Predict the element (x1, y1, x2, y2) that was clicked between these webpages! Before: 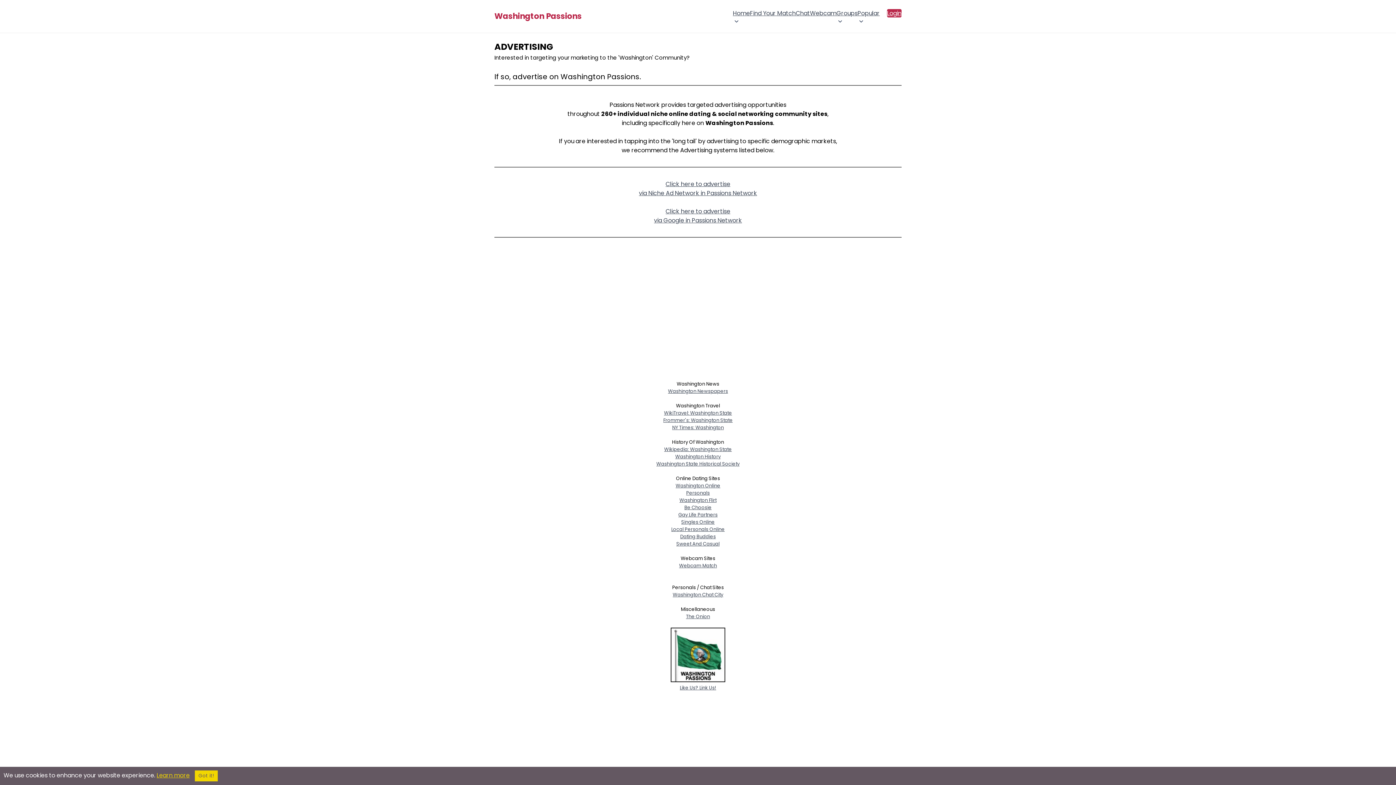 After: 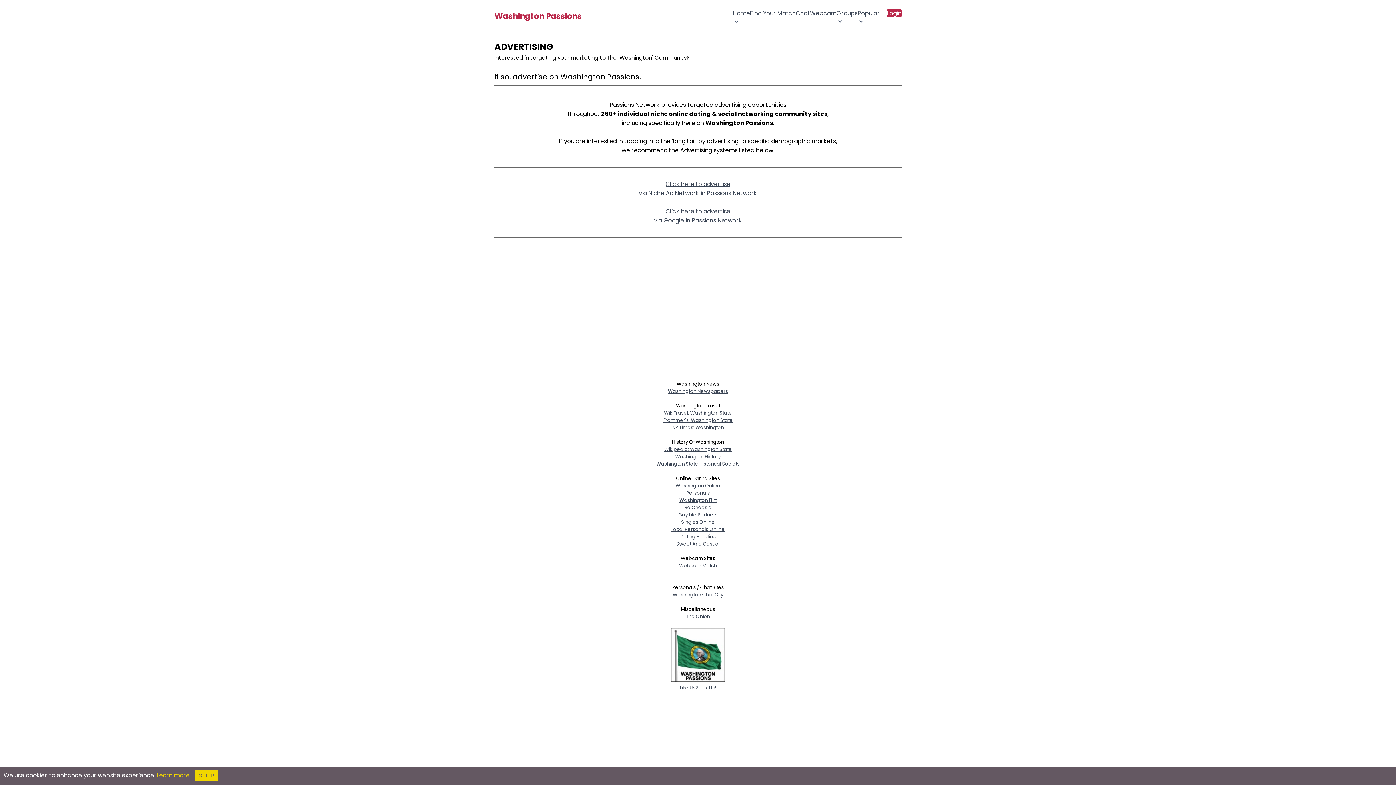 Action: label: Washington History bbox: (675, 453, 720, 460)